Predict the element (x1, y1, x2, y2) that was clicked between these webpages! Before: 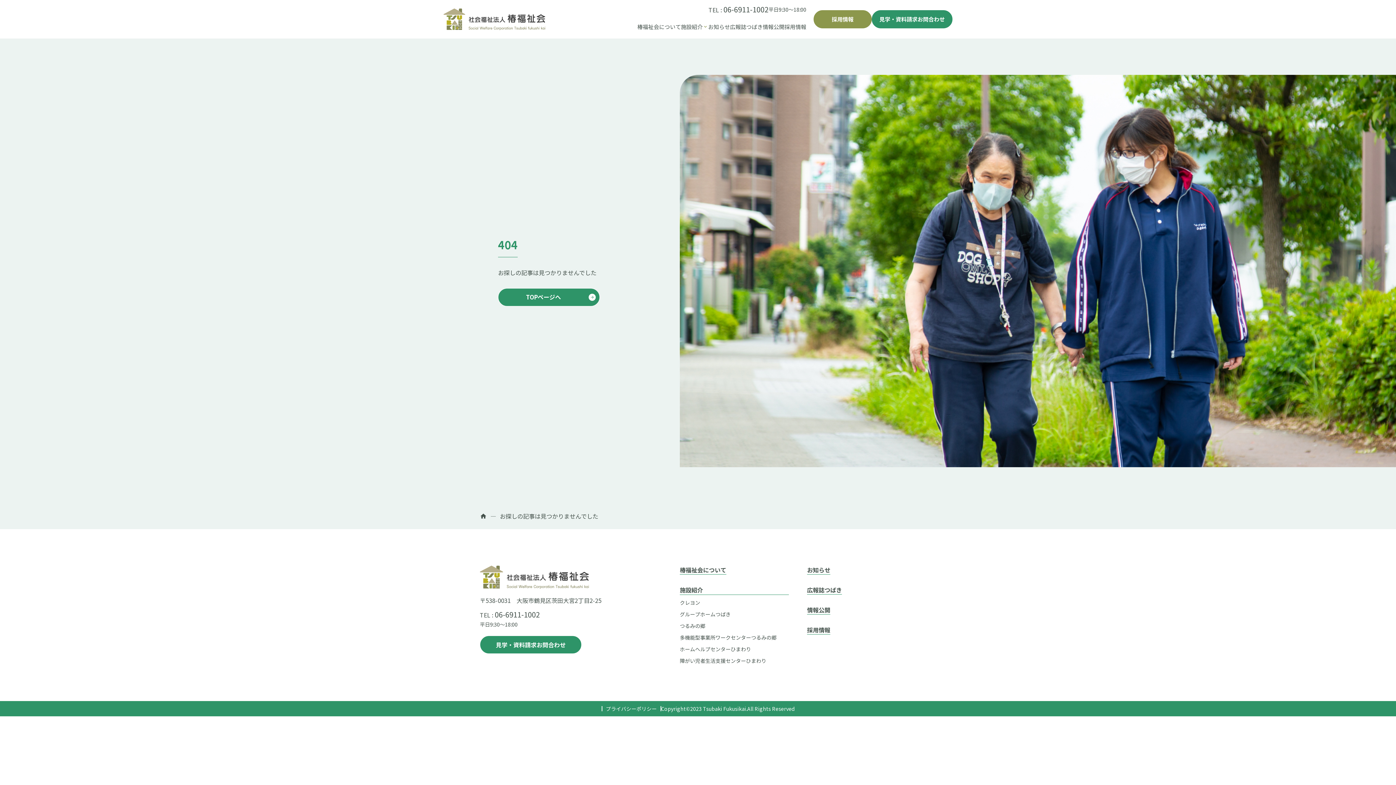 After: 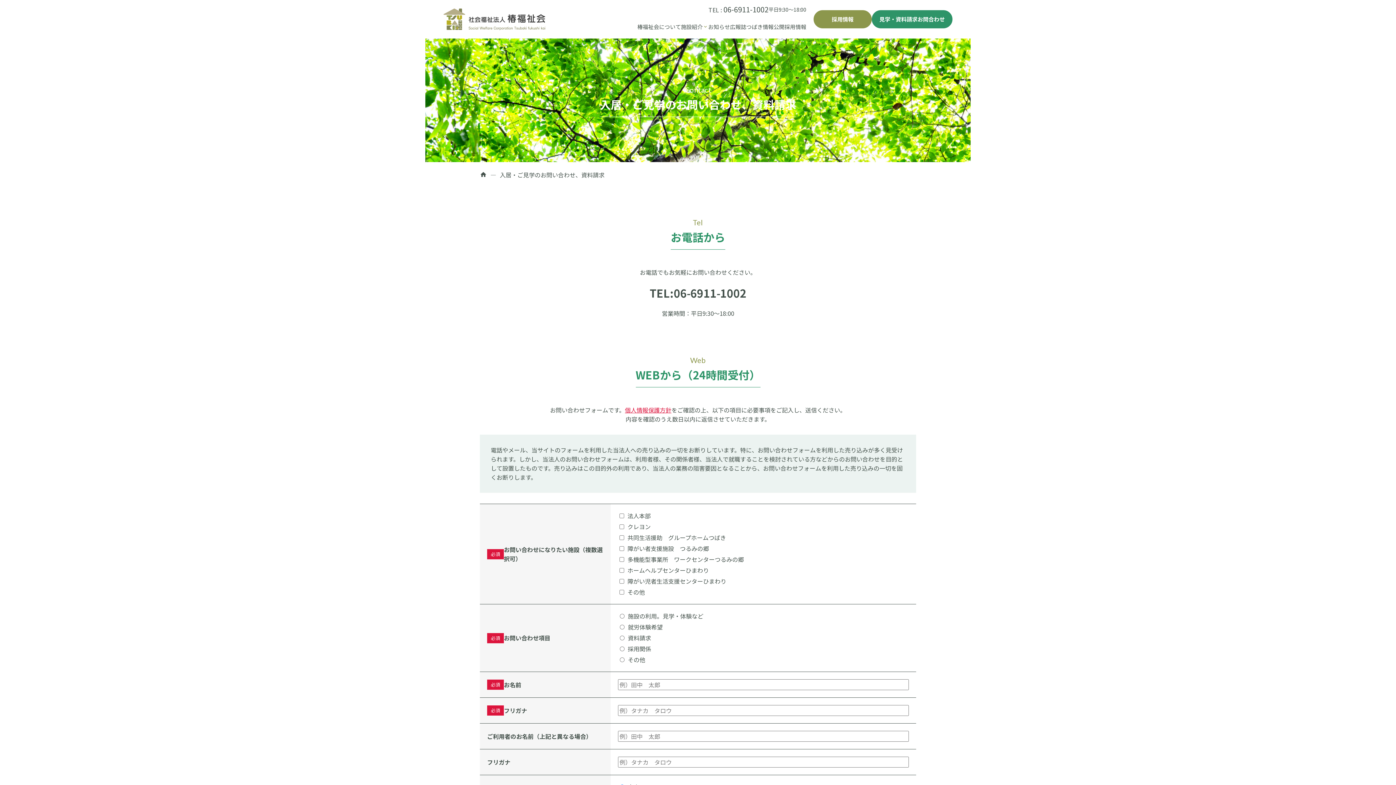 Action: bbox: (480, 636, 581, 654) label: 見学・資料請求お問合わせ